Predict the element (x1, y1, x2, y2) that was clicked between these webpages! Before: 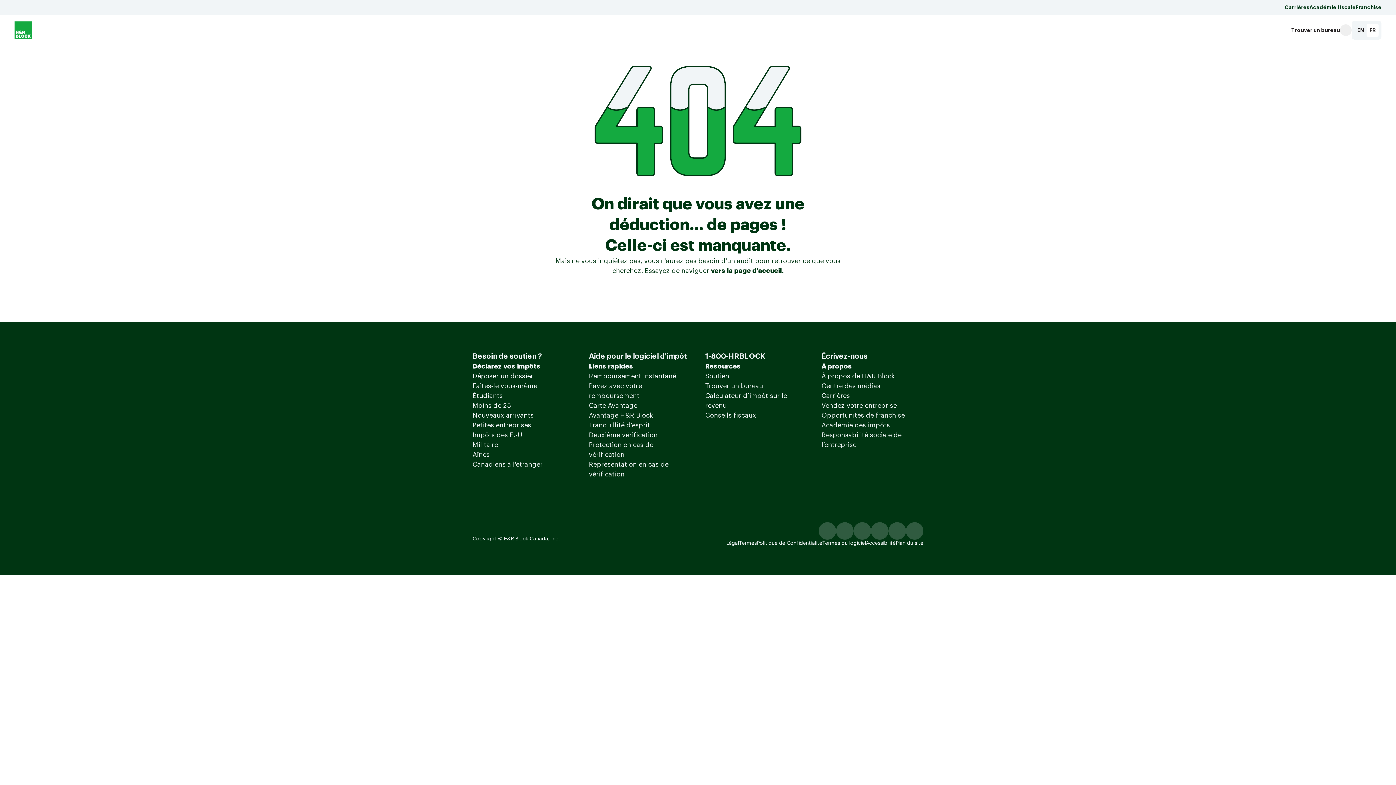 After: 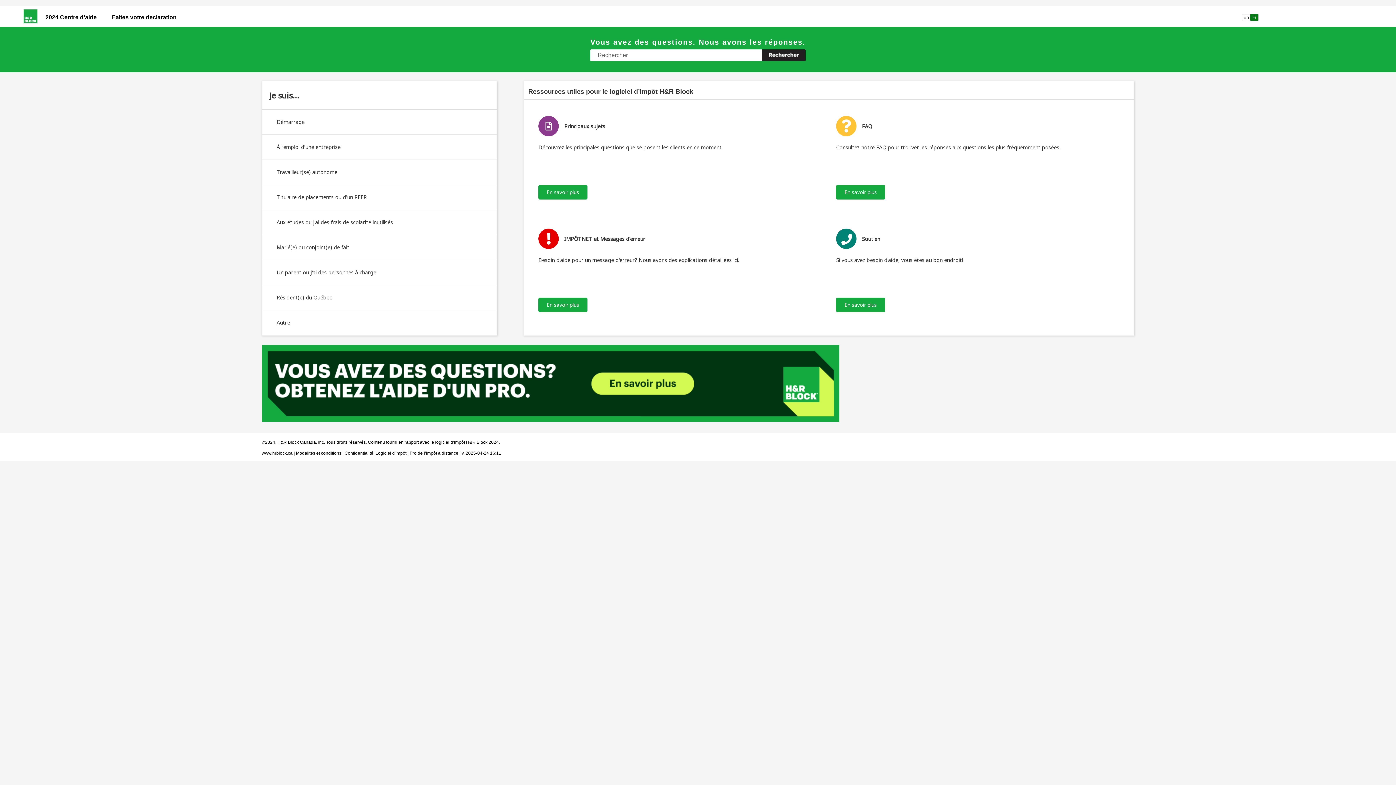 Action: bbox: (589, 351, 690, 361) label: Aide pour le logiciel d'impôt